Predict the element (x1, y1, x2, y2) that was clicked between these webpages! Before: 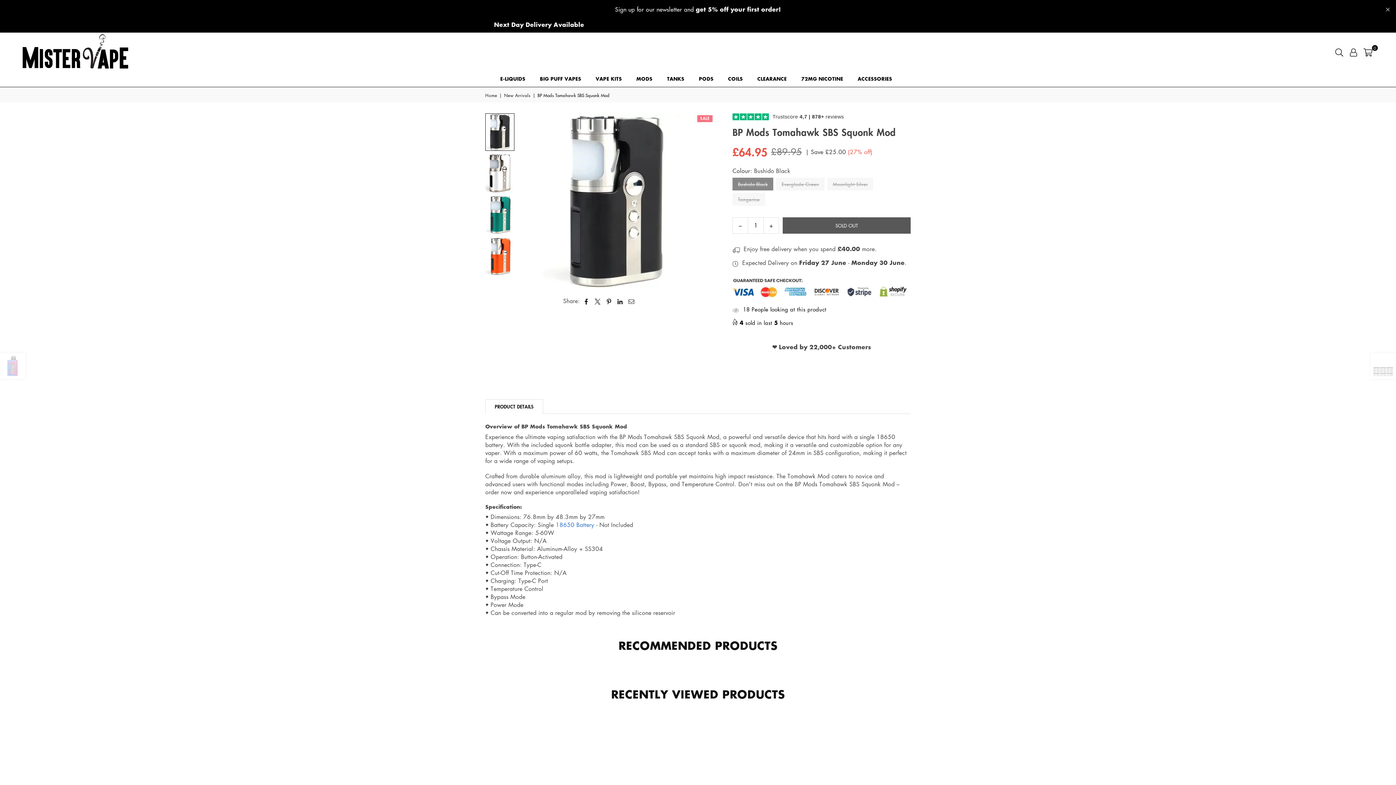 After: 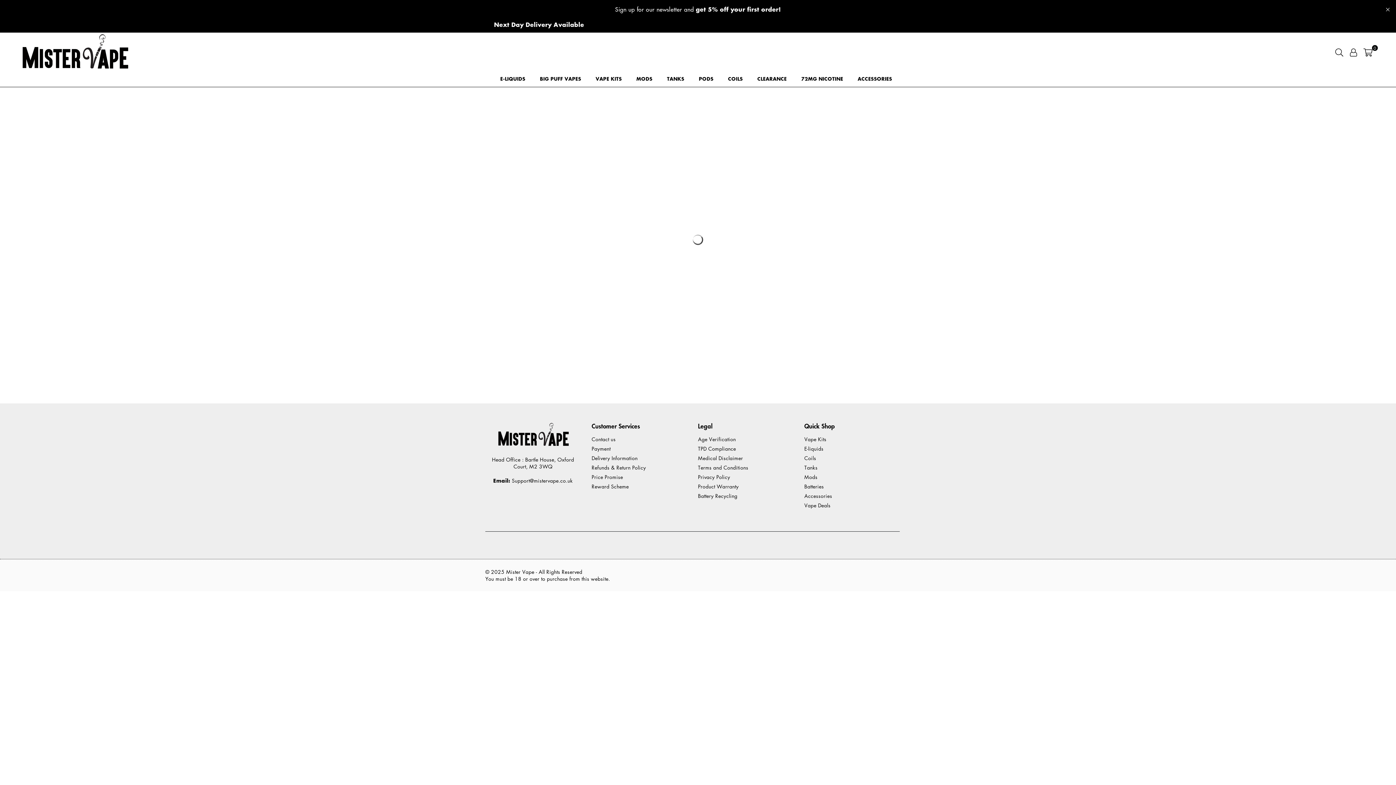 Action: label: New Arrivals bbox: (504, 92, 531, 98)